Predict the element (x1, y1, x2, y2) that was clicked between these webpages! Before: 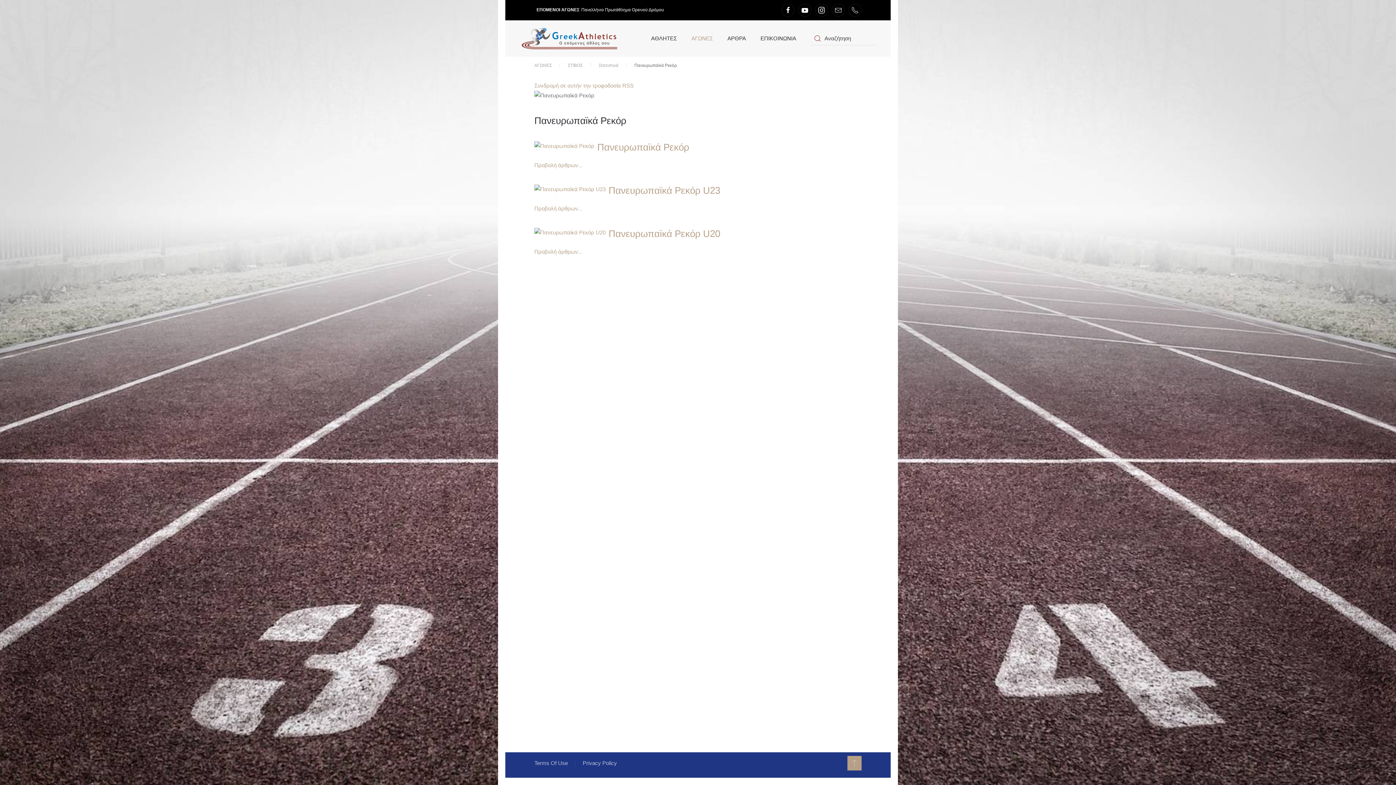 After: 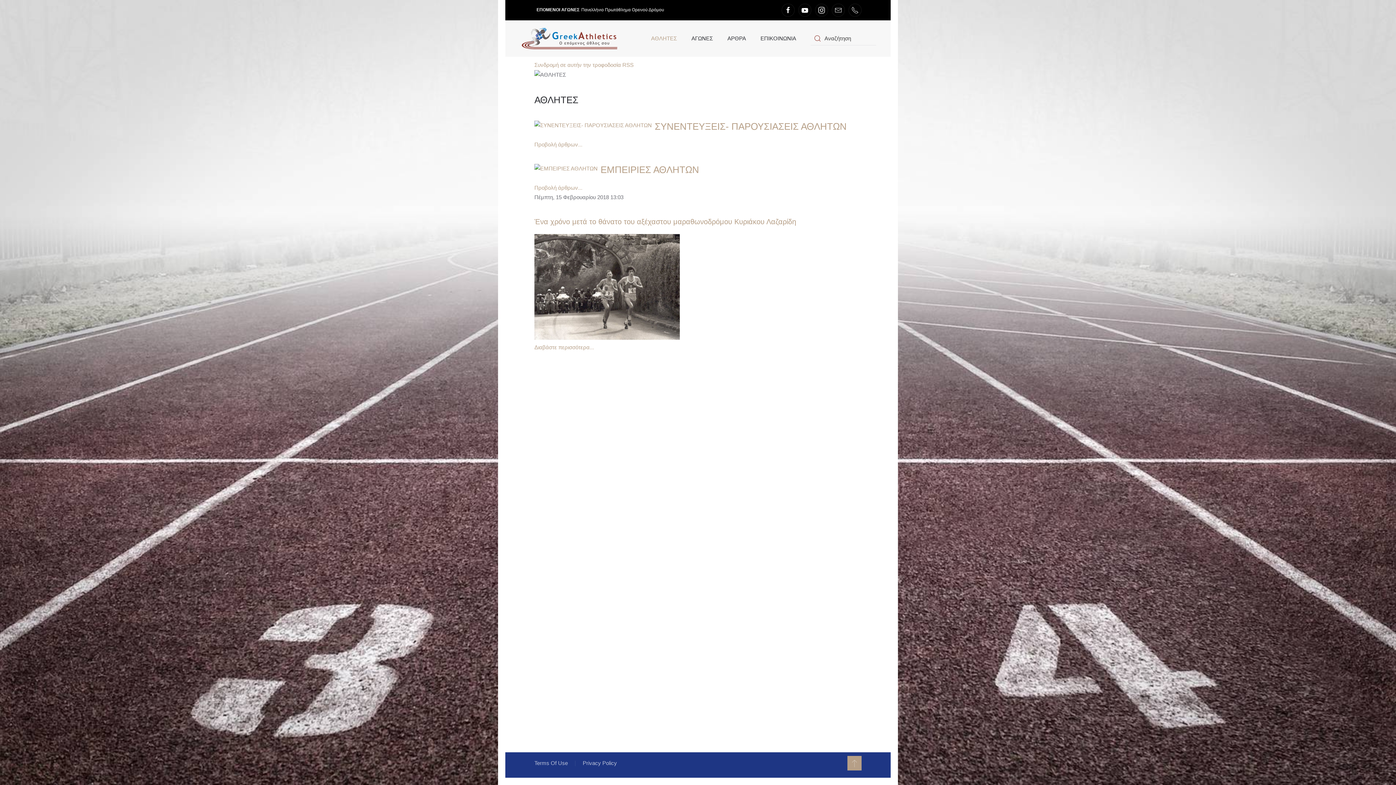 Action: bbox: (644, 20, 684, 56) label: ΑΘΛΗΤΕΣ